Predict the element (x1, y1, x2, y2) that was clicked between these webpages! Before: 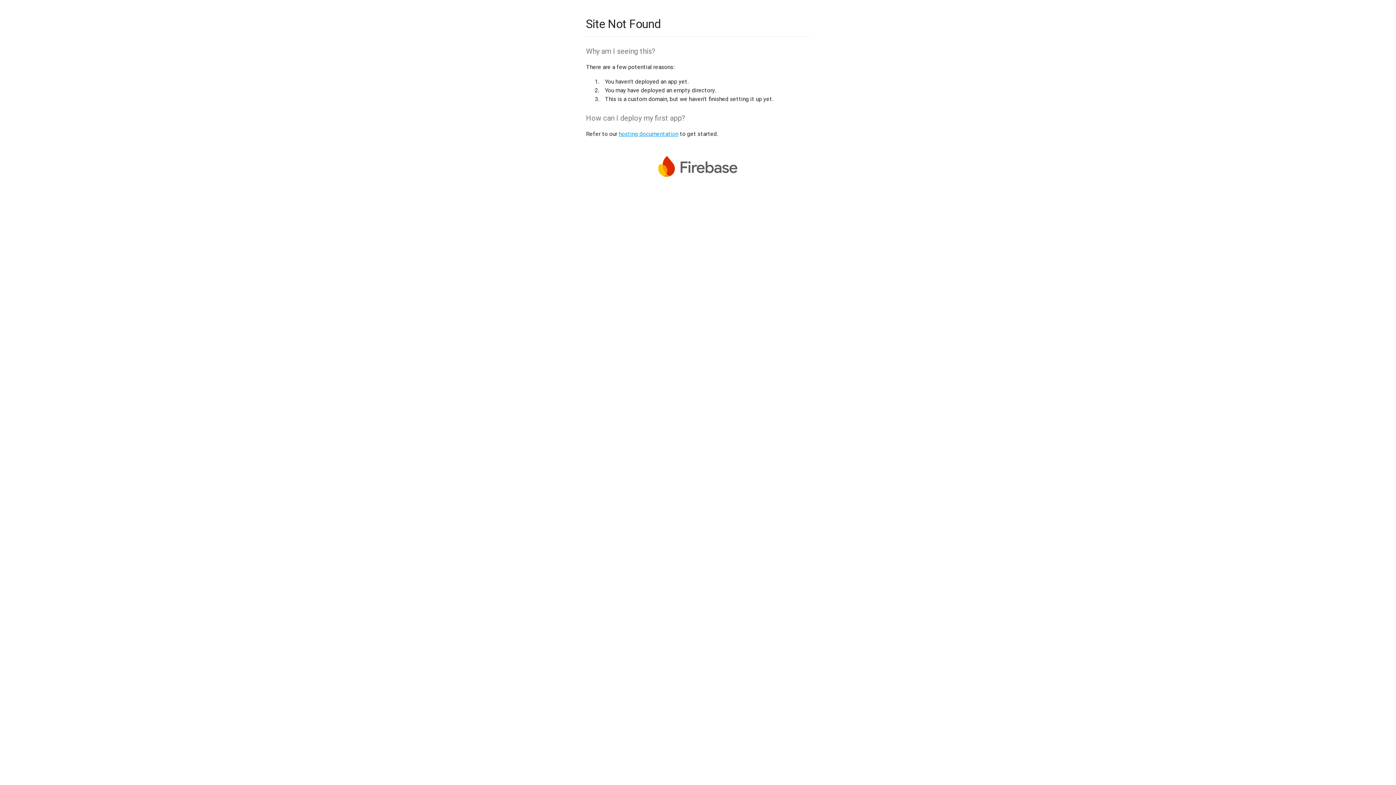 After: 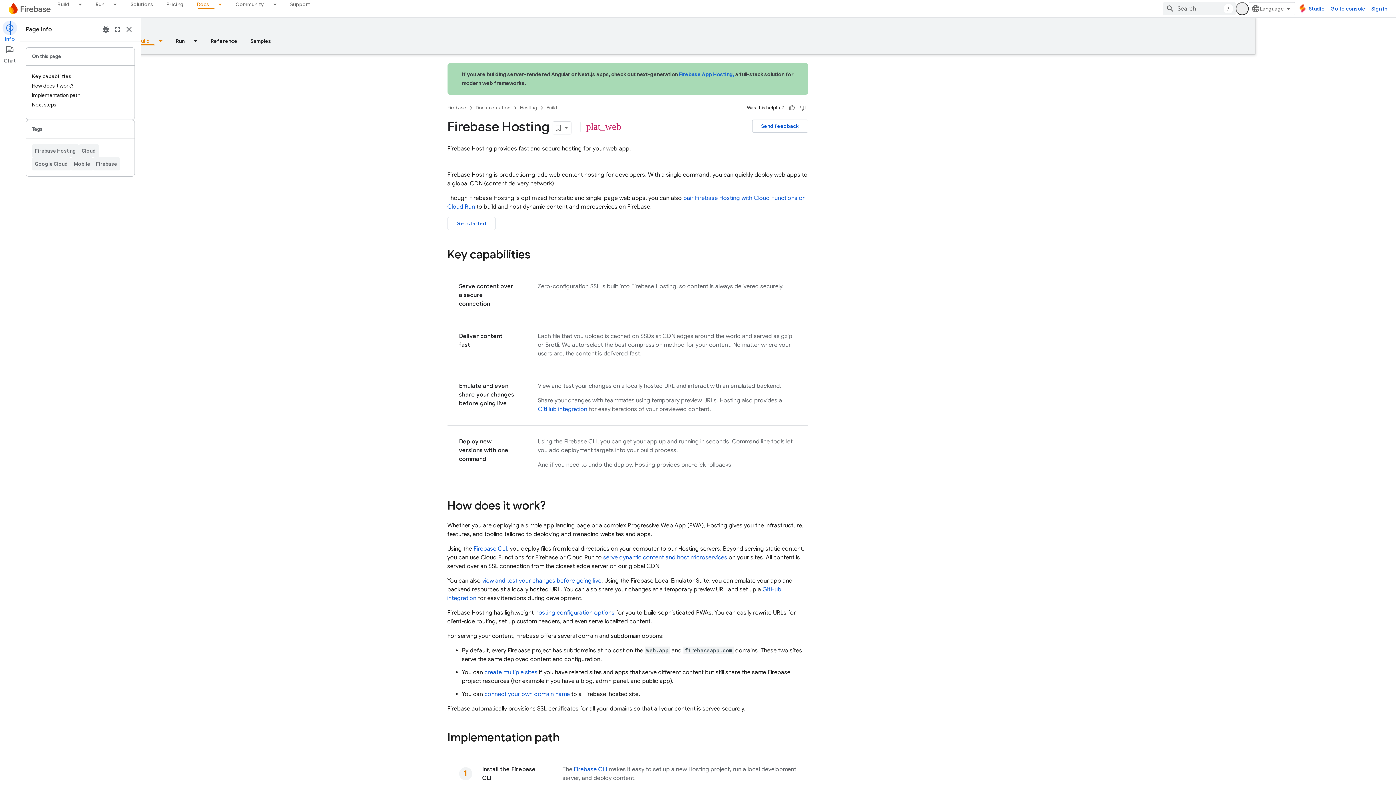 Action: bbox: (618, 130, 678, 137) label: hosting documentation